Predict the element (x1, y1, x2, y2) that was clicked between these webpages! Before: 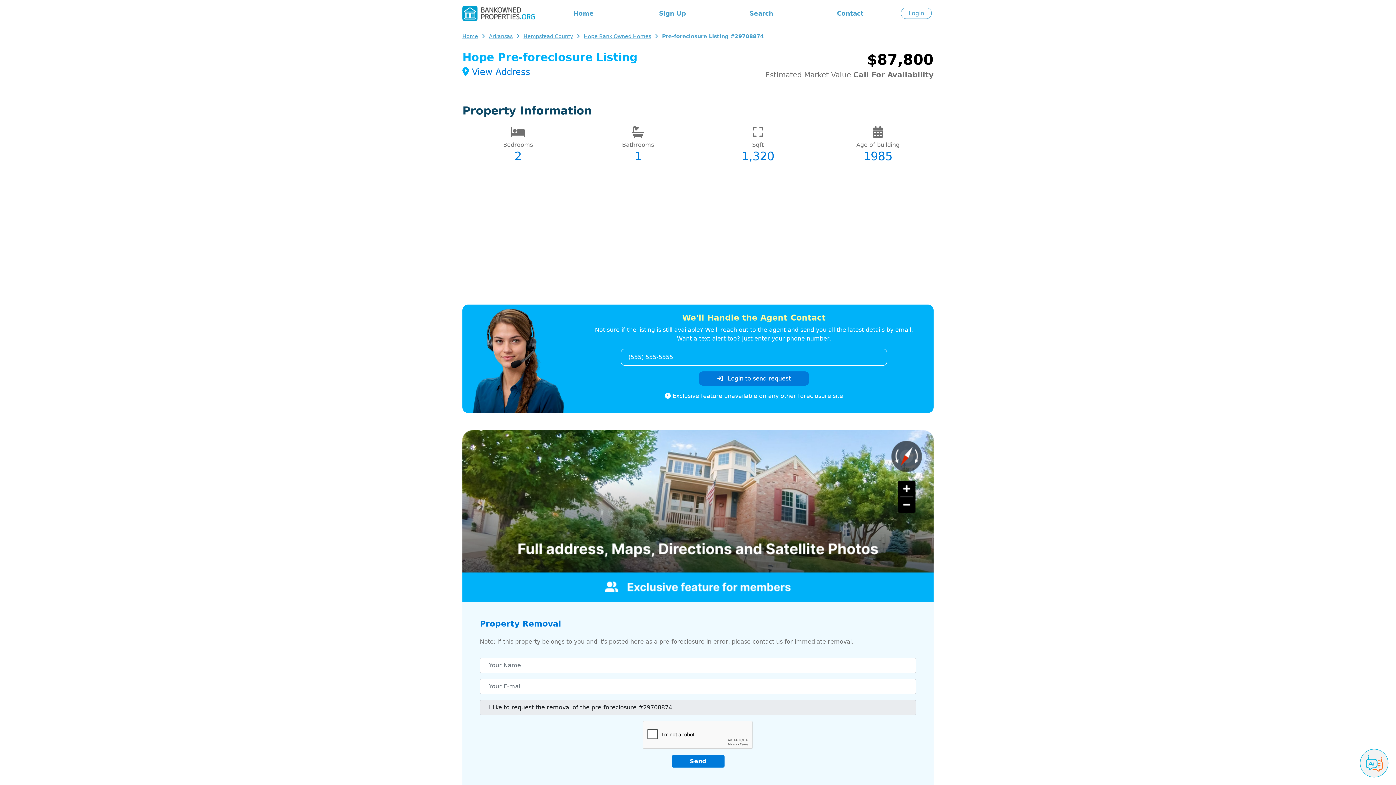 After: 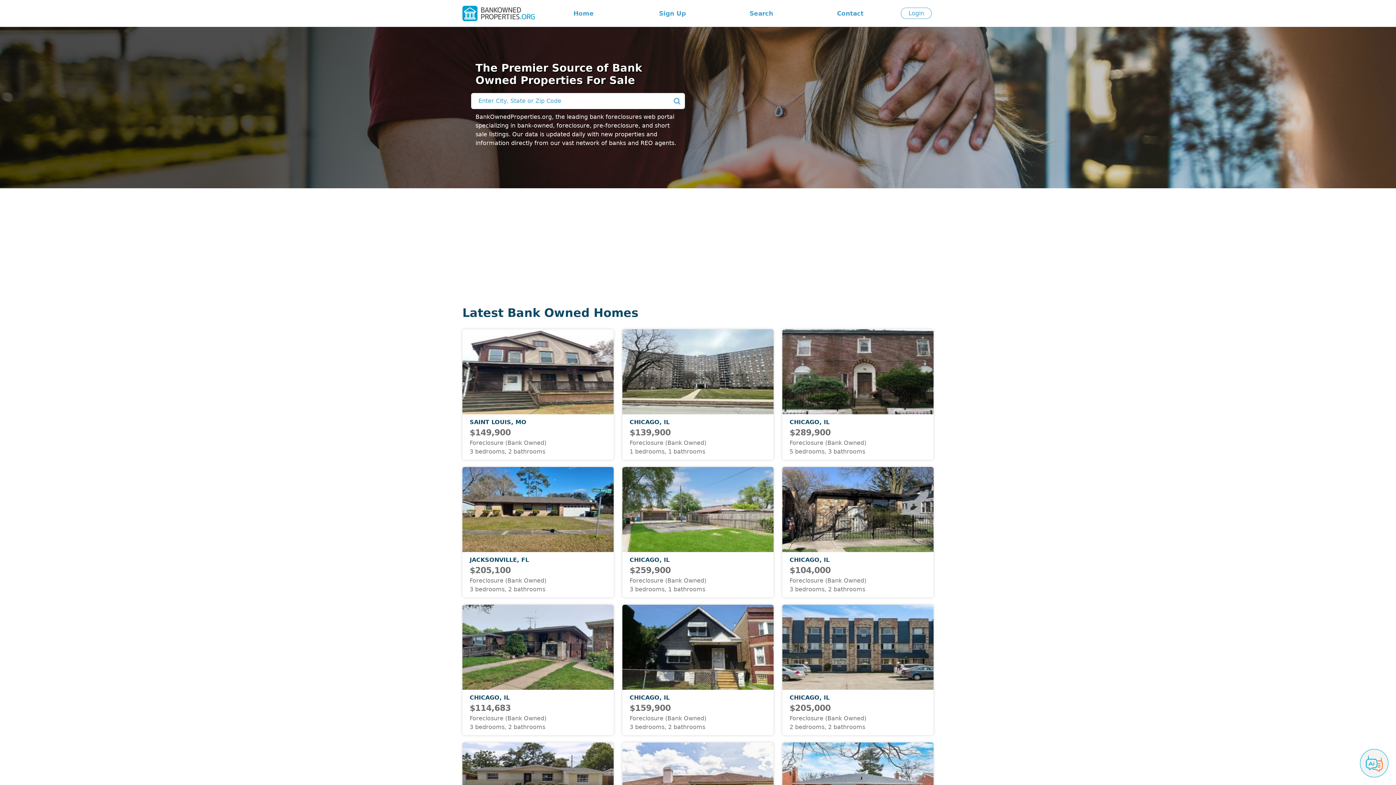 Action: bbox: (573, 9, 593, 16) label: Home